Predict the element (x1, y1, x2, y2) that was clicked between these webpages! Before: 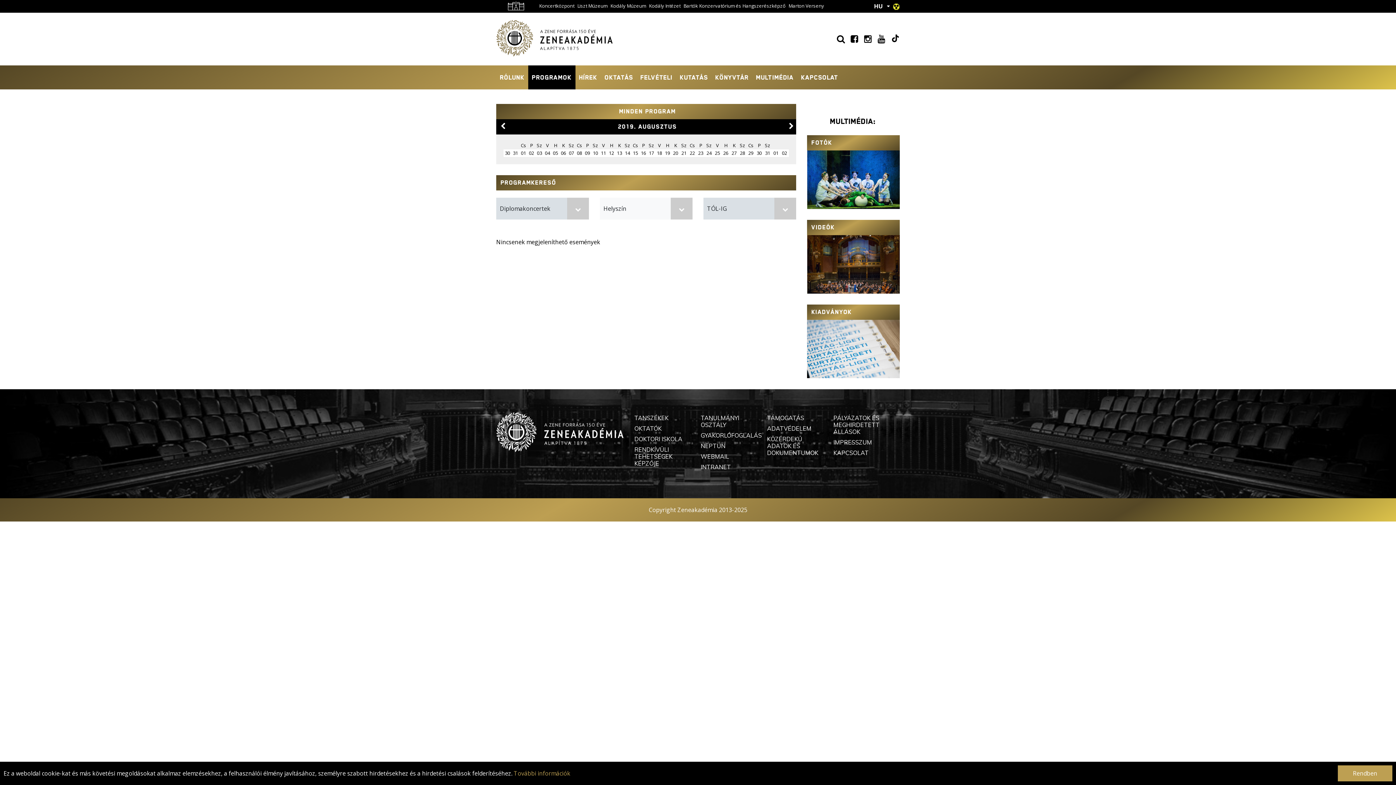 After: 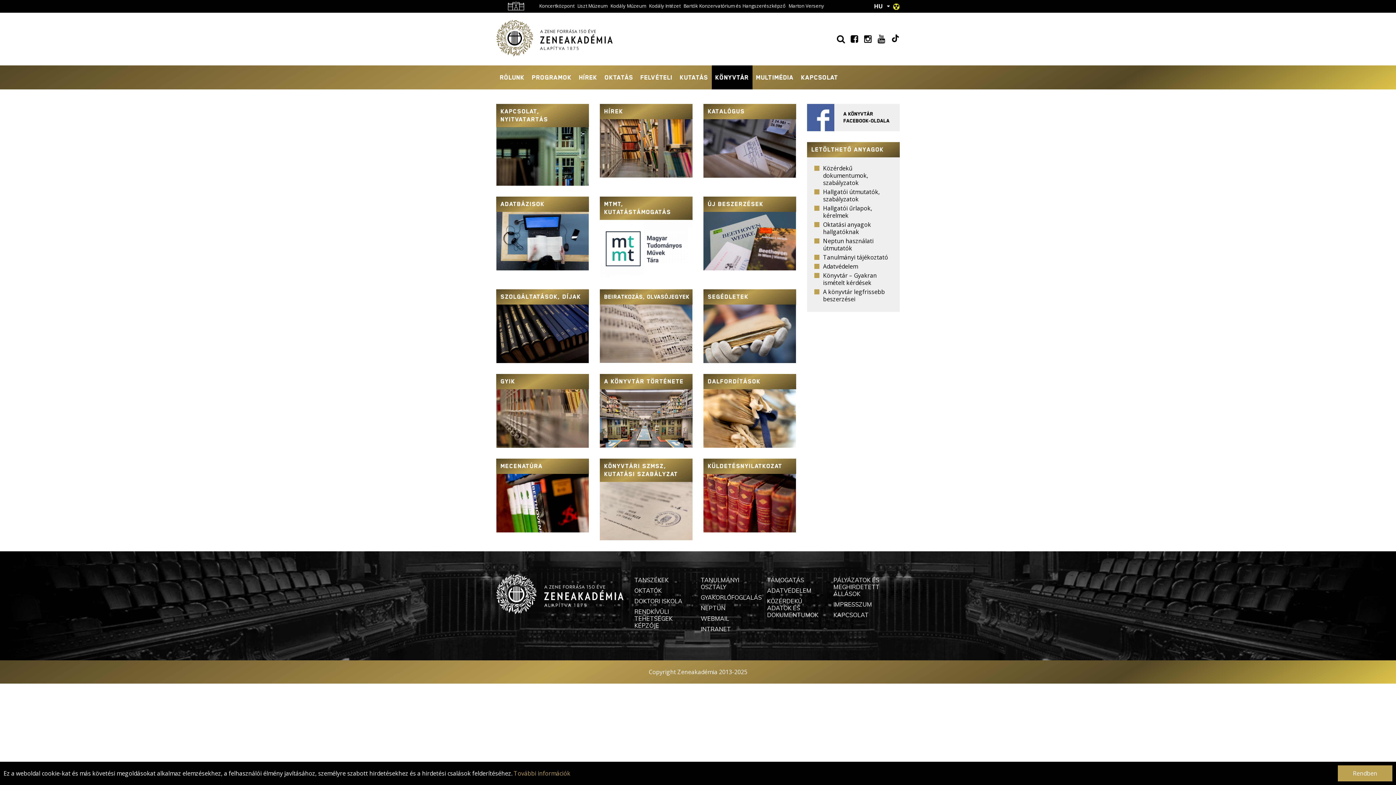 Action: label: KÖNYVTÁR bbox: (711, 65, 752, 89)